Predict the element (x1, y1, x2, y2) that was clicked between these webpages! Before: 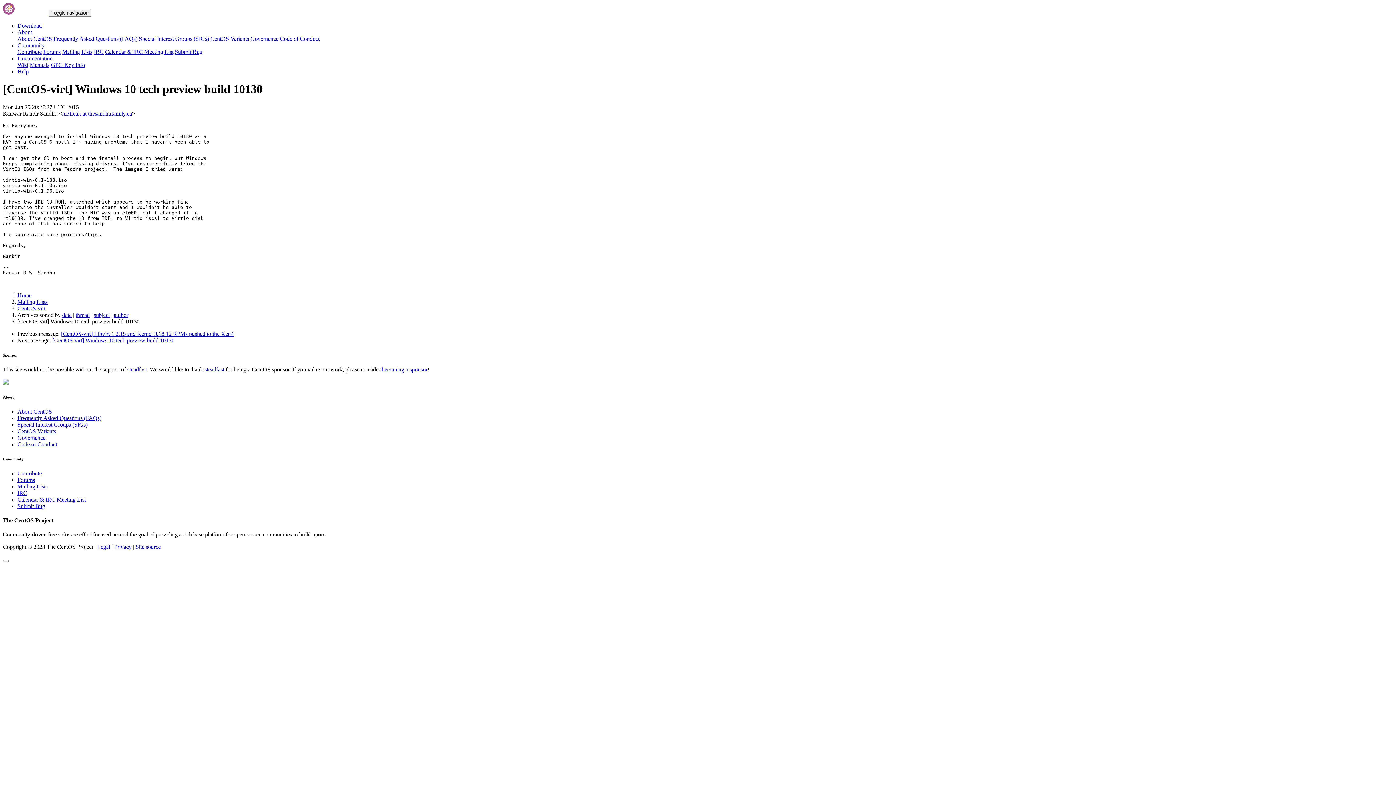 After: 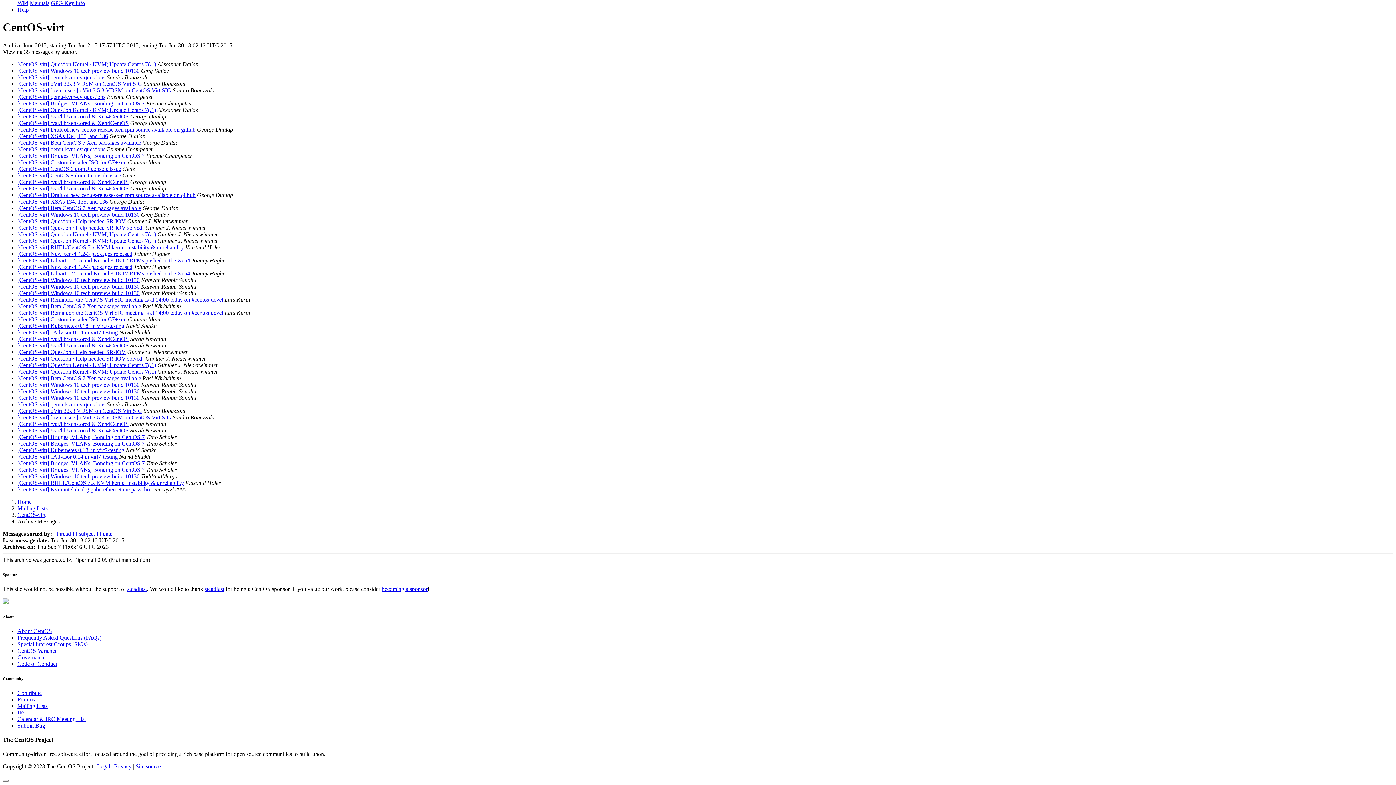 Action: bbox: (113, 311, 128, 318) label: author